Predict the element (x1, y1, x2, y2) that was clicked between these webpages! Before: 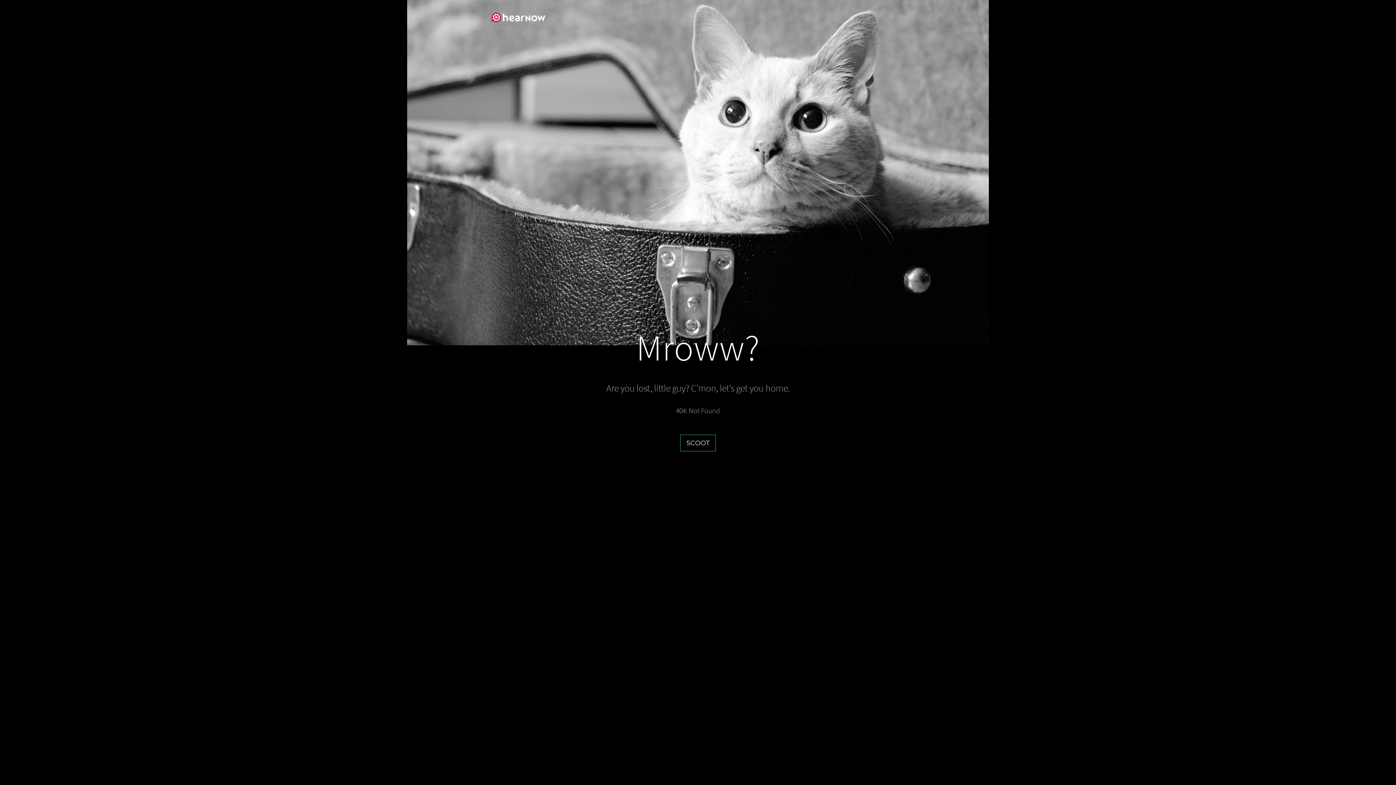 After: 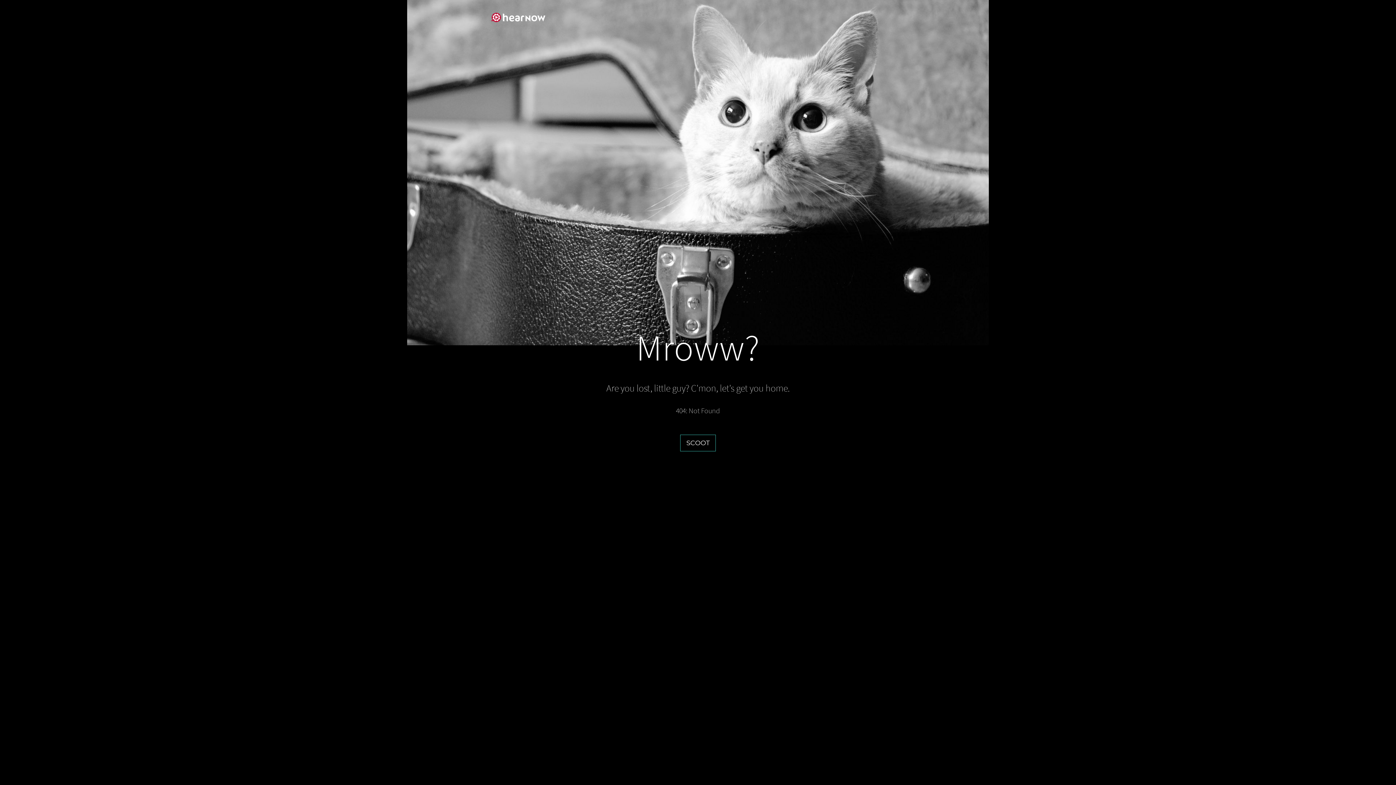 Action: label: SCOOT bbox: (680, 434, 716, 451)